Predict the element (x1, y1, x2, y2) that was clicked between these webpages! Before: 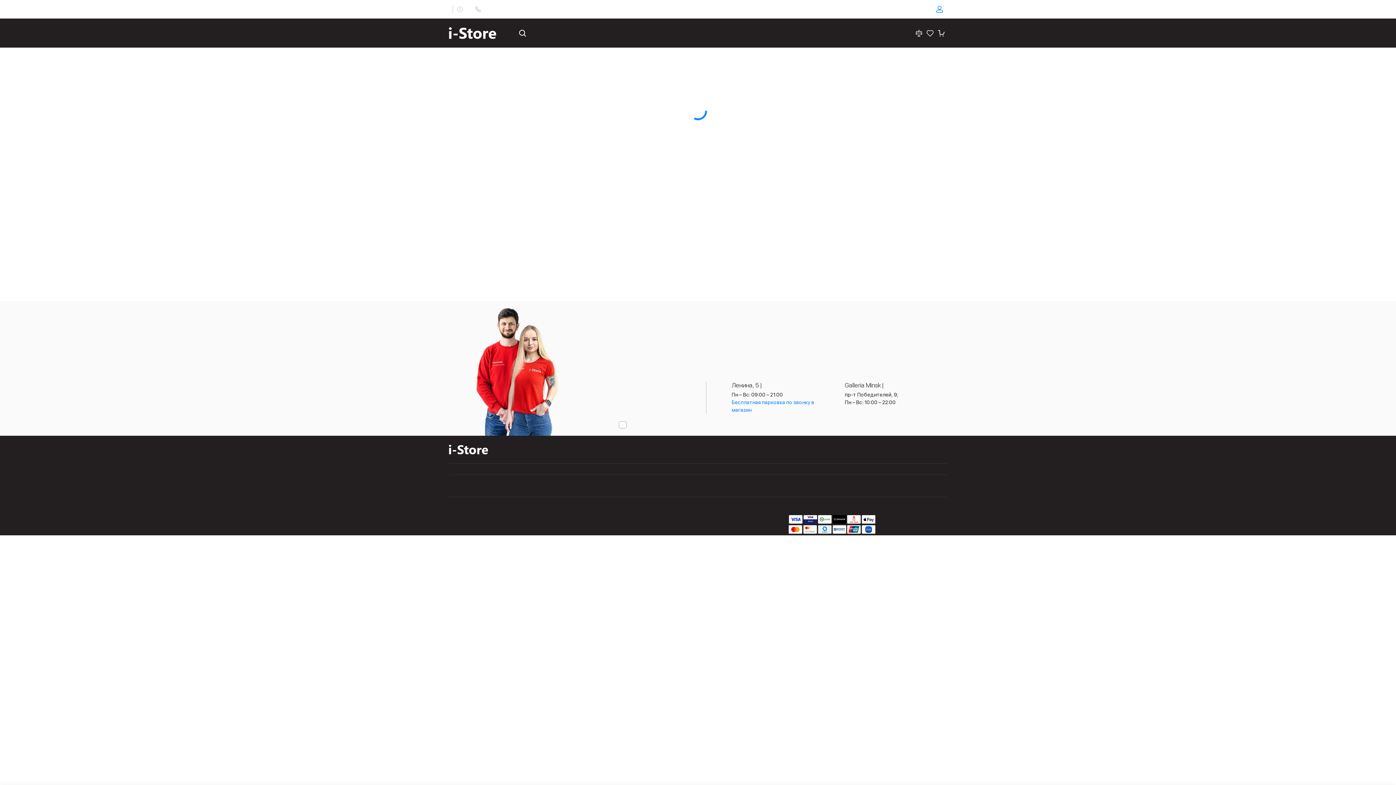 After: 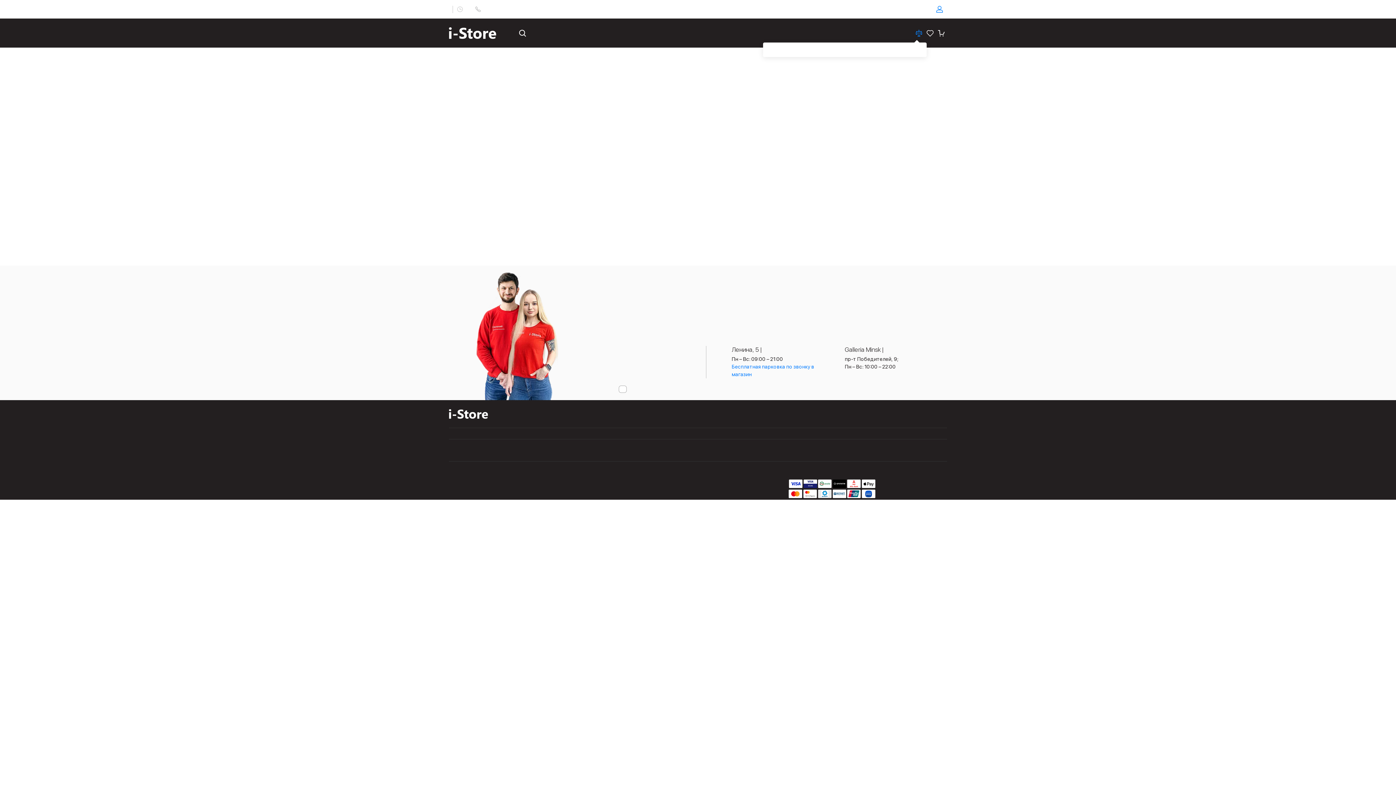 Action: bbox: (913, 26, 924, 40)